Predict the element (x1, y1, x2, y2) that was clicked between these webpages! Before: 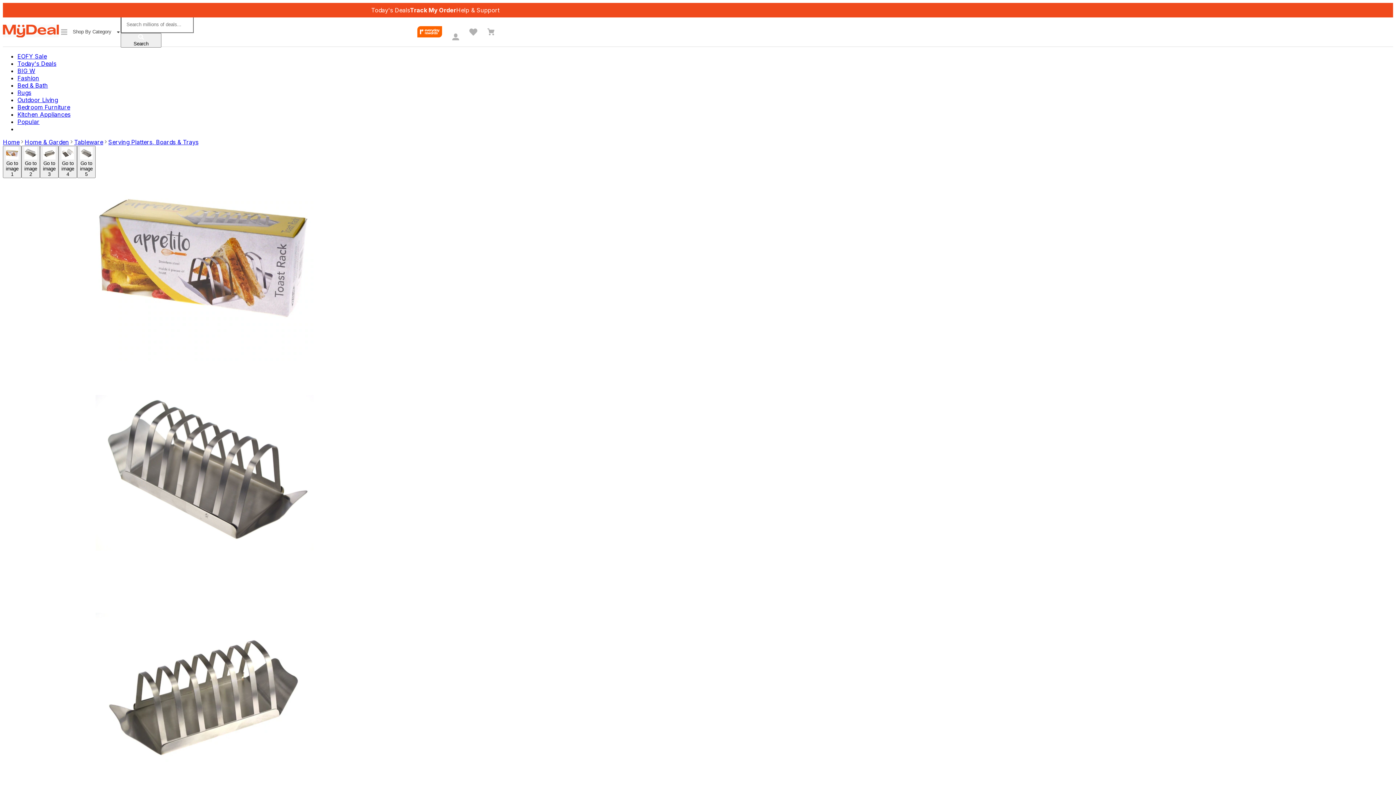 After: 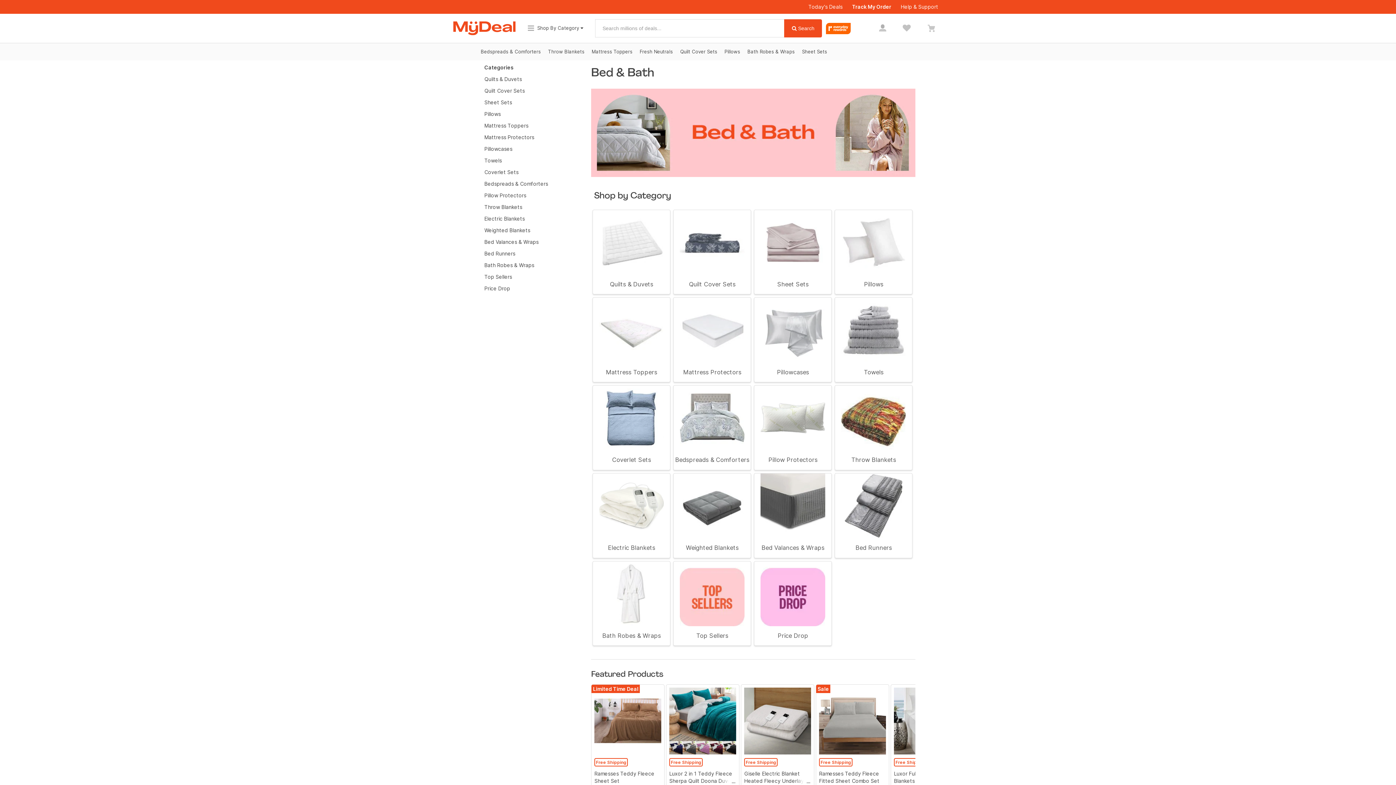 Action: bbox: (17, 81, 48, 88) label: Bed & Bath